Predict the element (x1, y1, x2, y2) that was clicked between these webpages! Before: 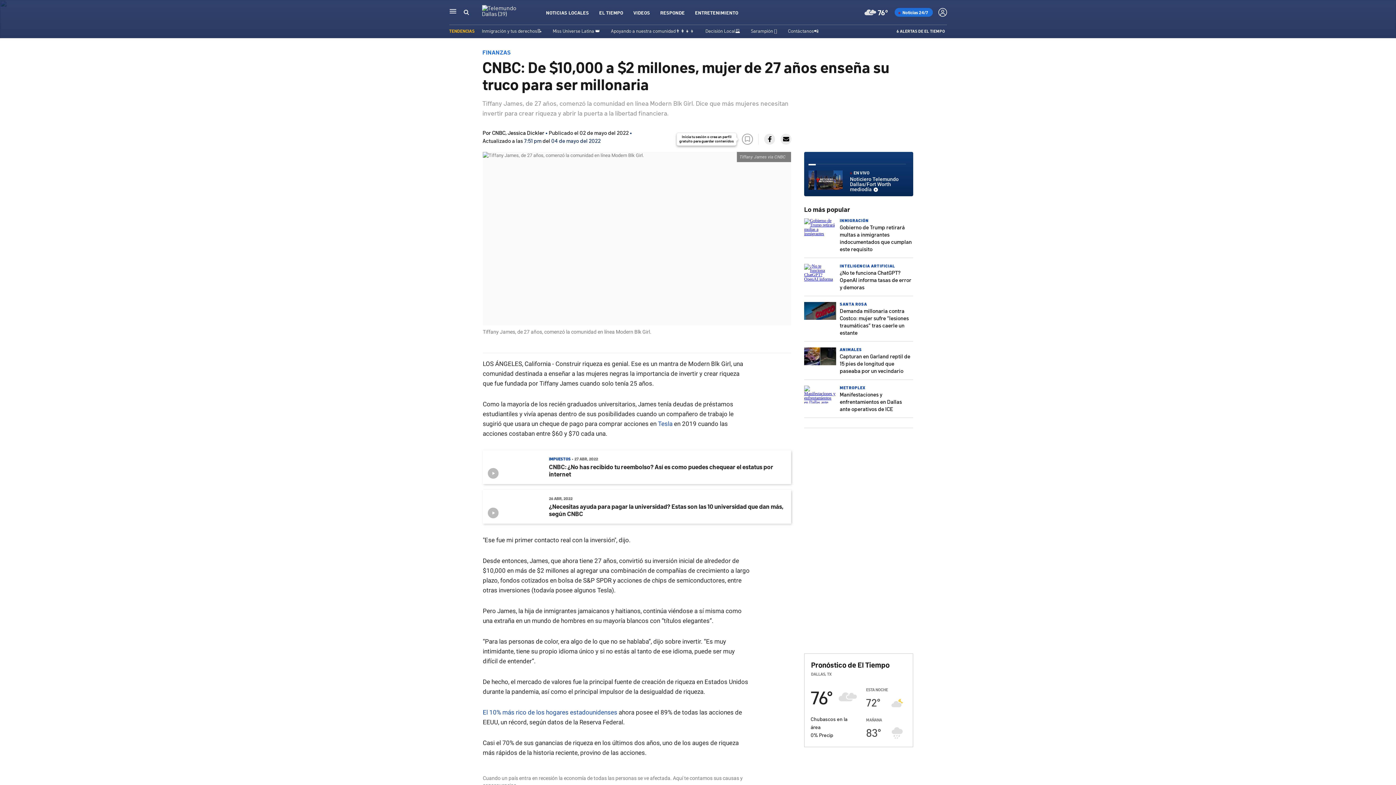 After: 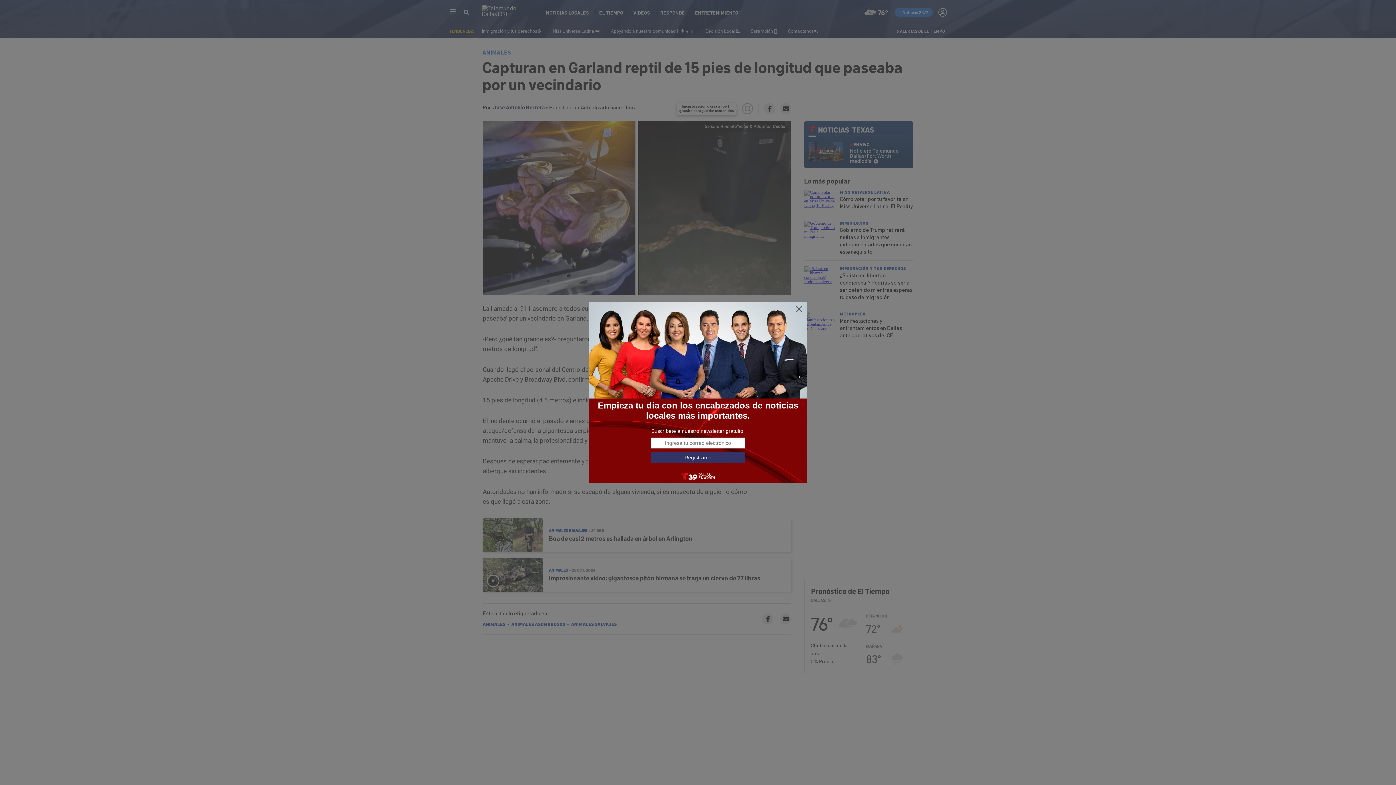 Action: bbox: (804, 361, 836, 366)